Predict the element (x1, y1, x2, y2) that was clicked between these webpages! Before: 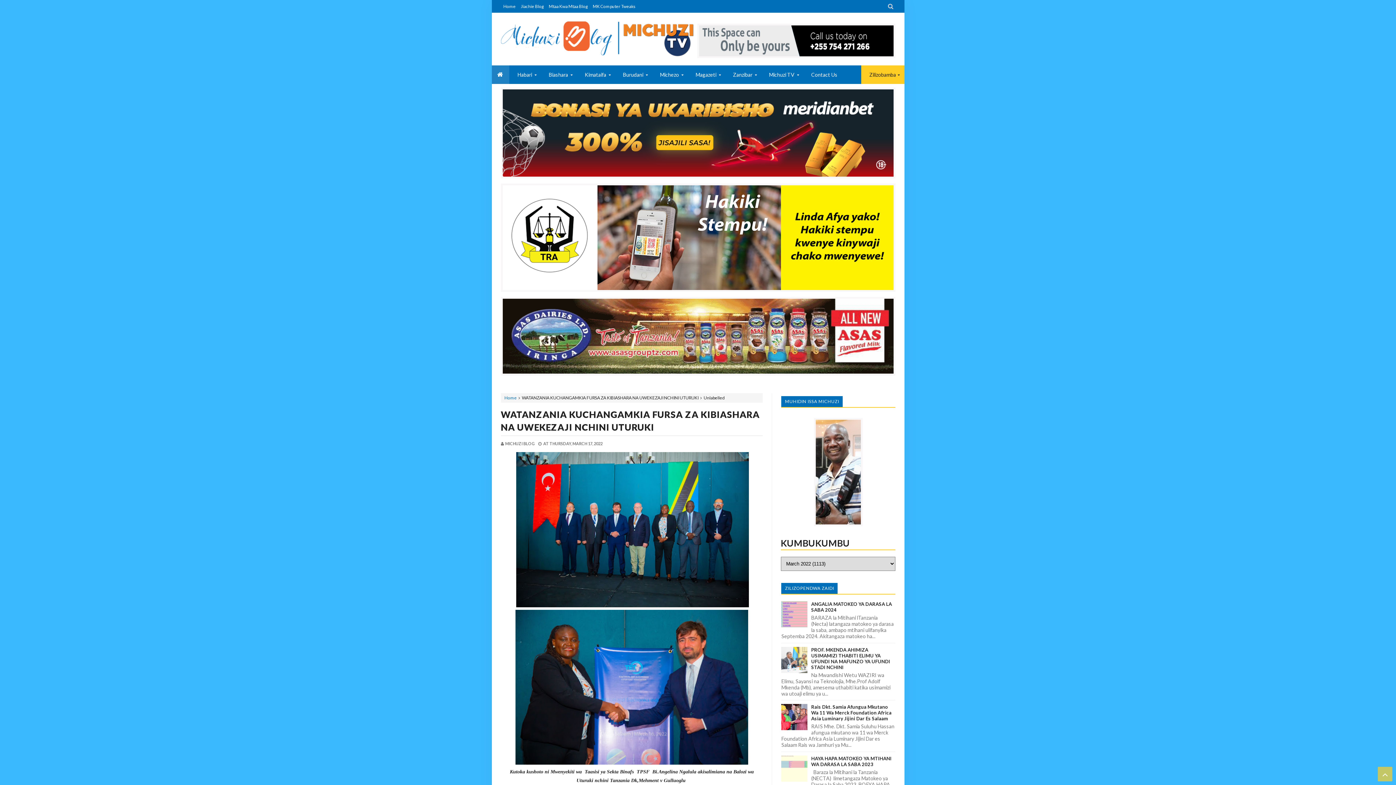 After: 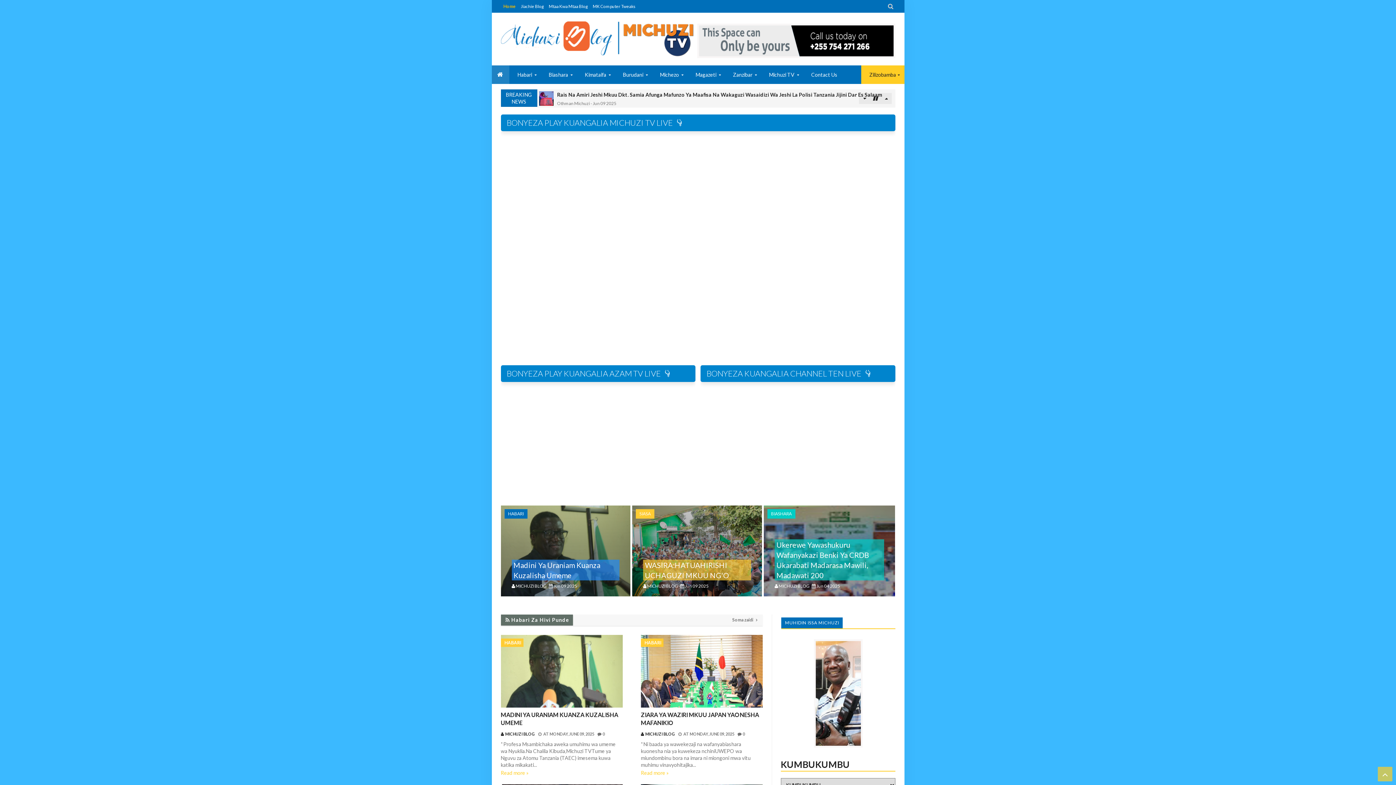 Action: bbox: (491, 65, 509, 84)